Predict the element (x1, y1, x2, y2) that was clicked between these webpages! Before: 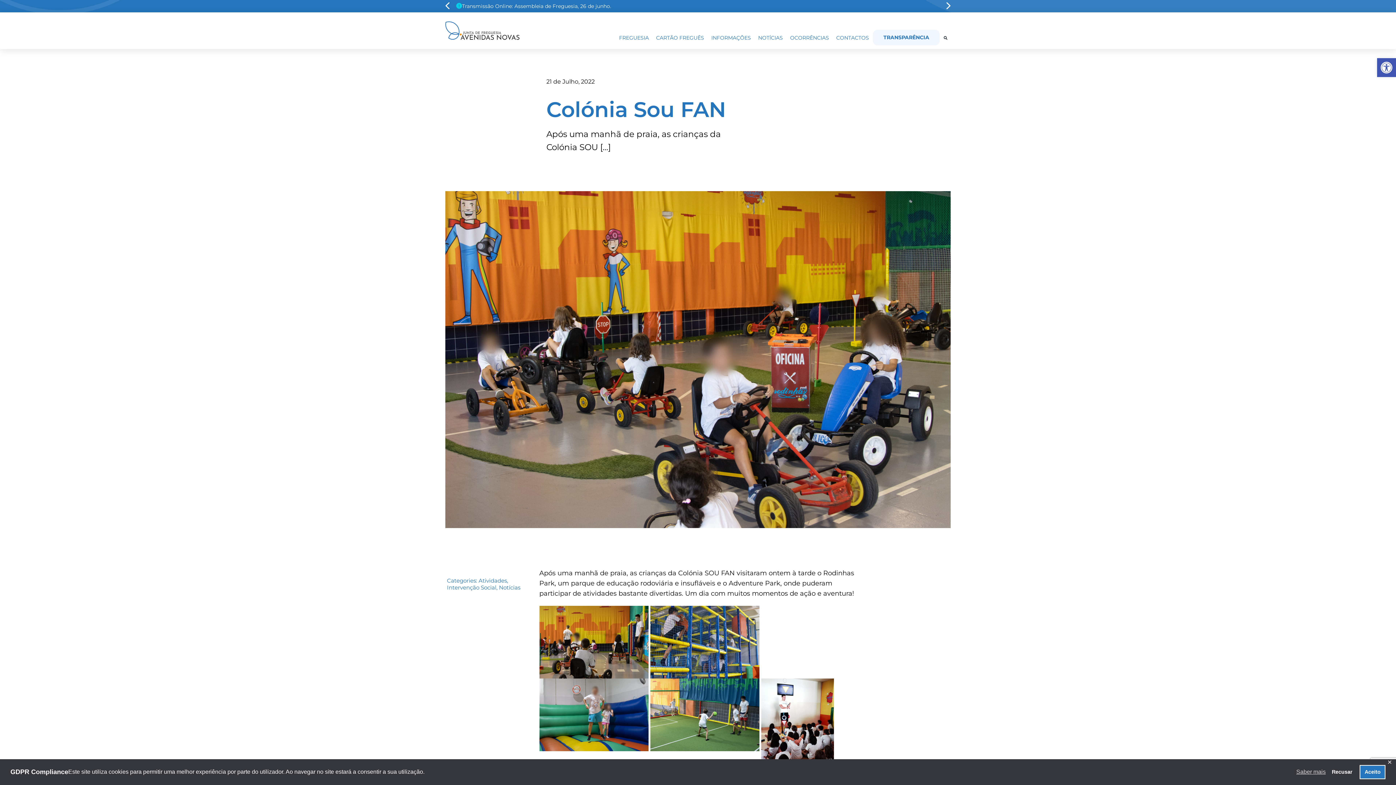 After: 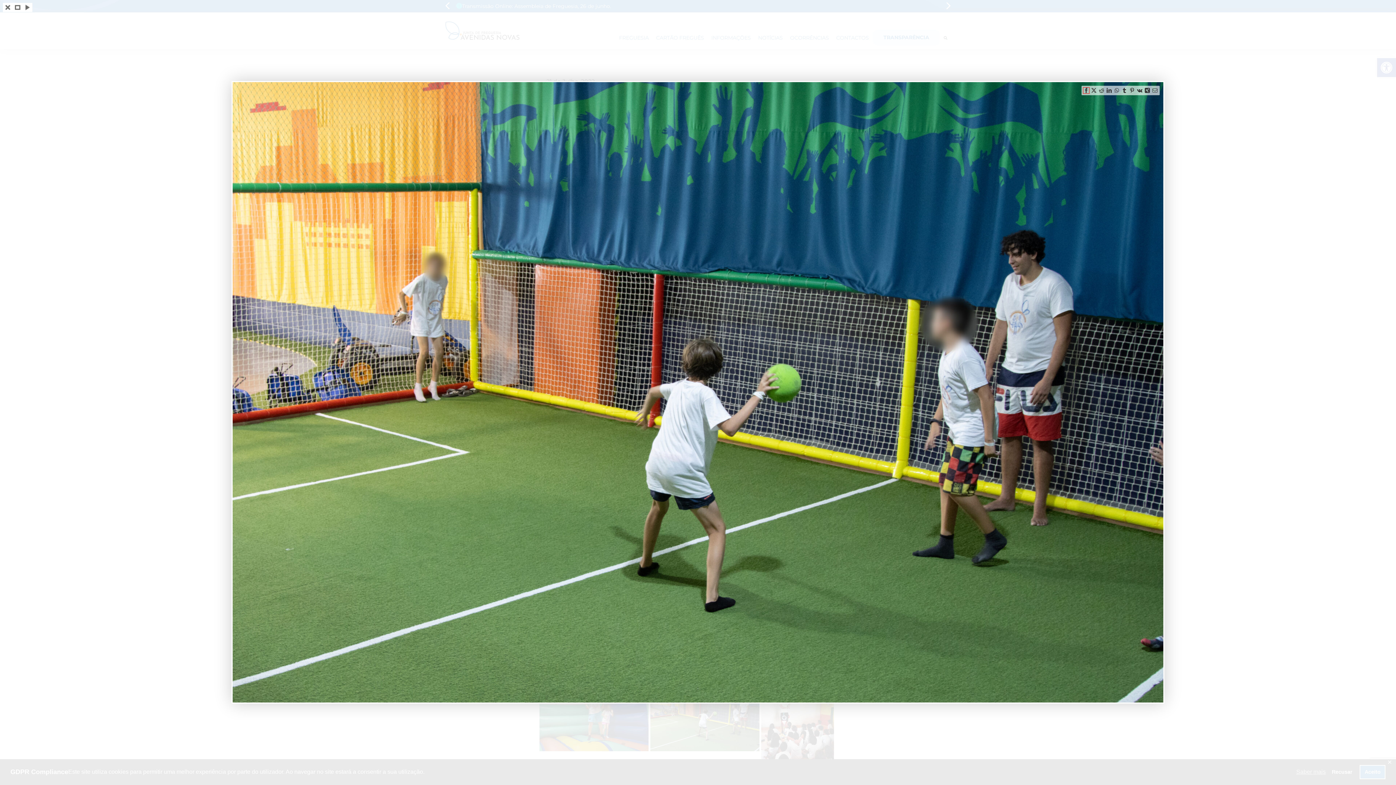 Action: bbox: (650, 680, 759, 688)